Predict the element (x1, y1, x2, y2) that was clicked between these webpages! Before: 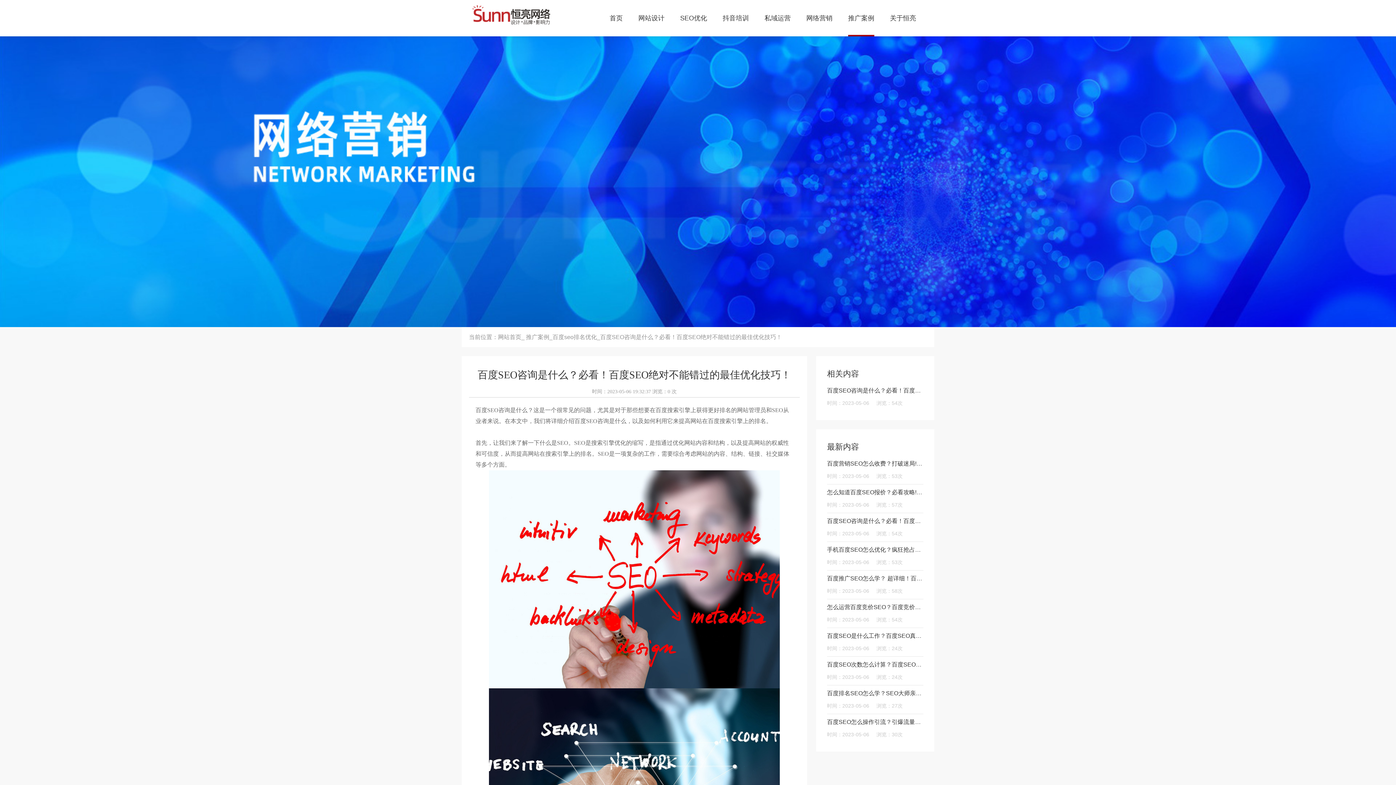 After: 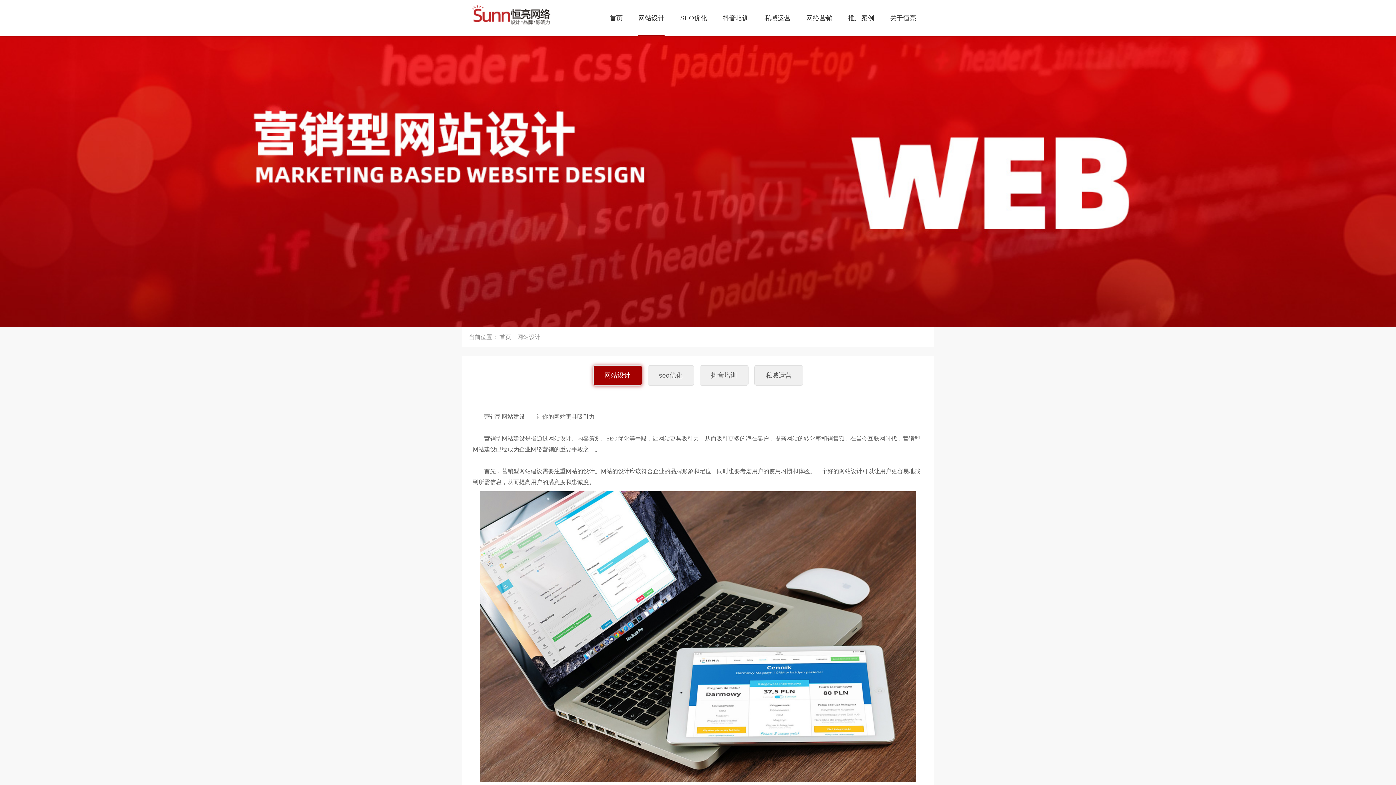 Action: label: 网站设计 bbox: (638, 0, 664, 36)